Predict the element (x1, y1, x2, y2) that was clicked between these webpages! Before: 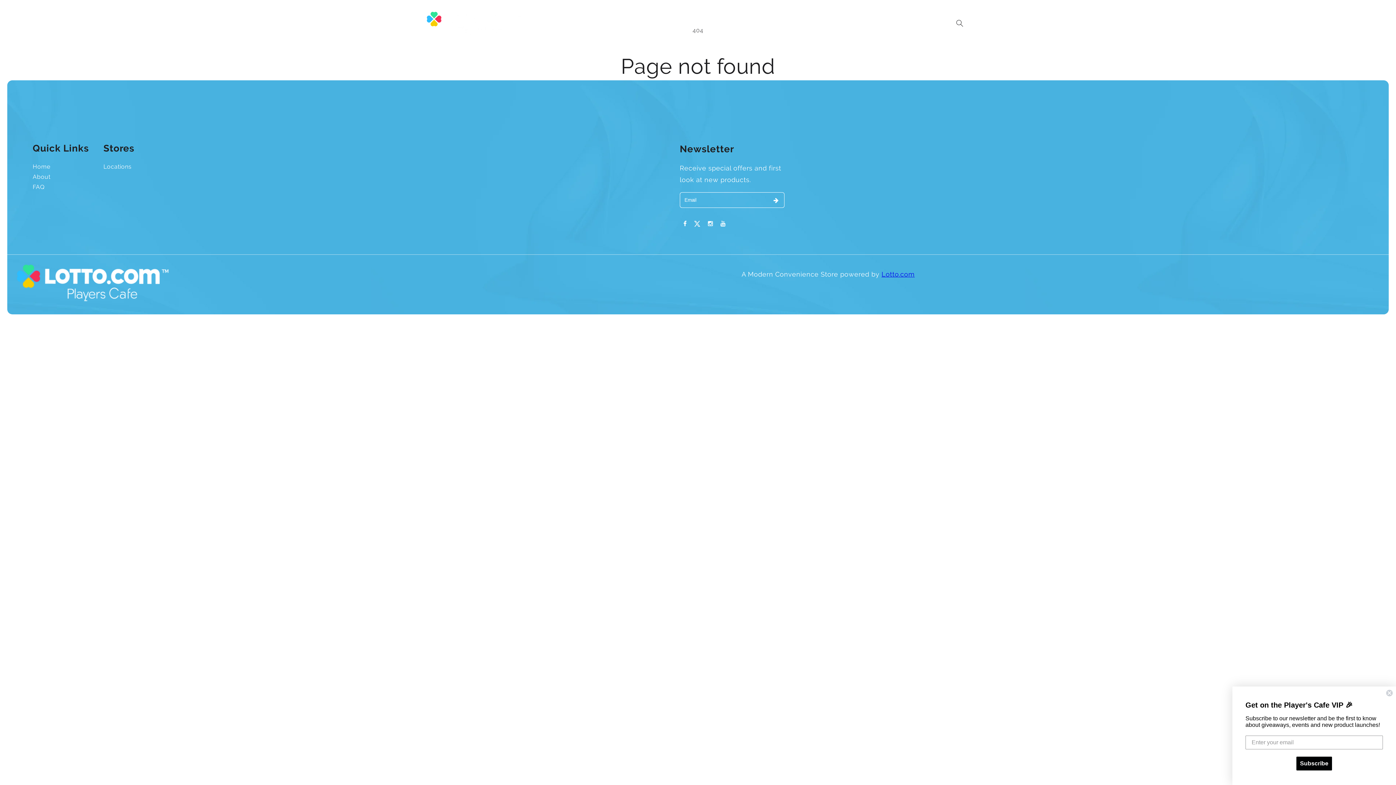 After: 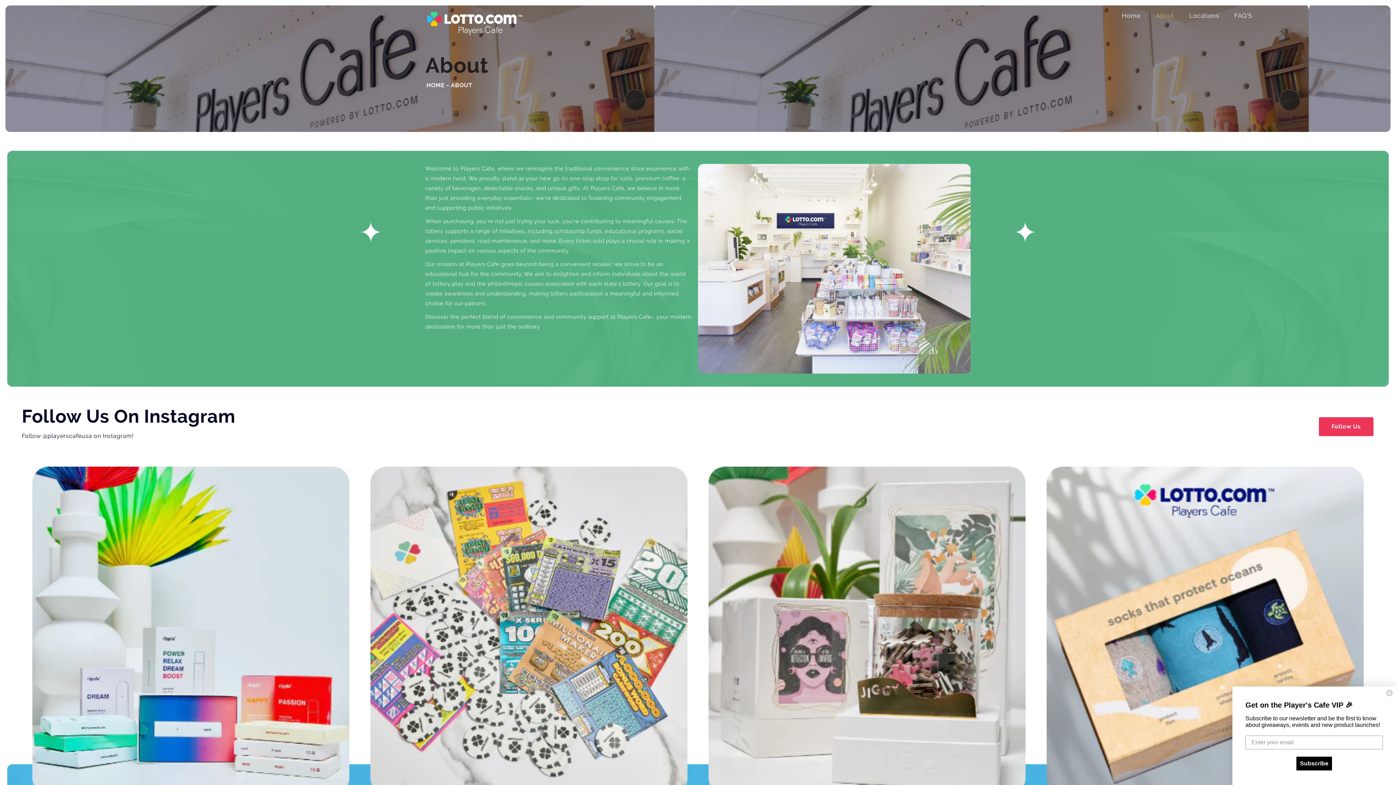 Action: bbox: (1145, 7, 1178, 24) label: About